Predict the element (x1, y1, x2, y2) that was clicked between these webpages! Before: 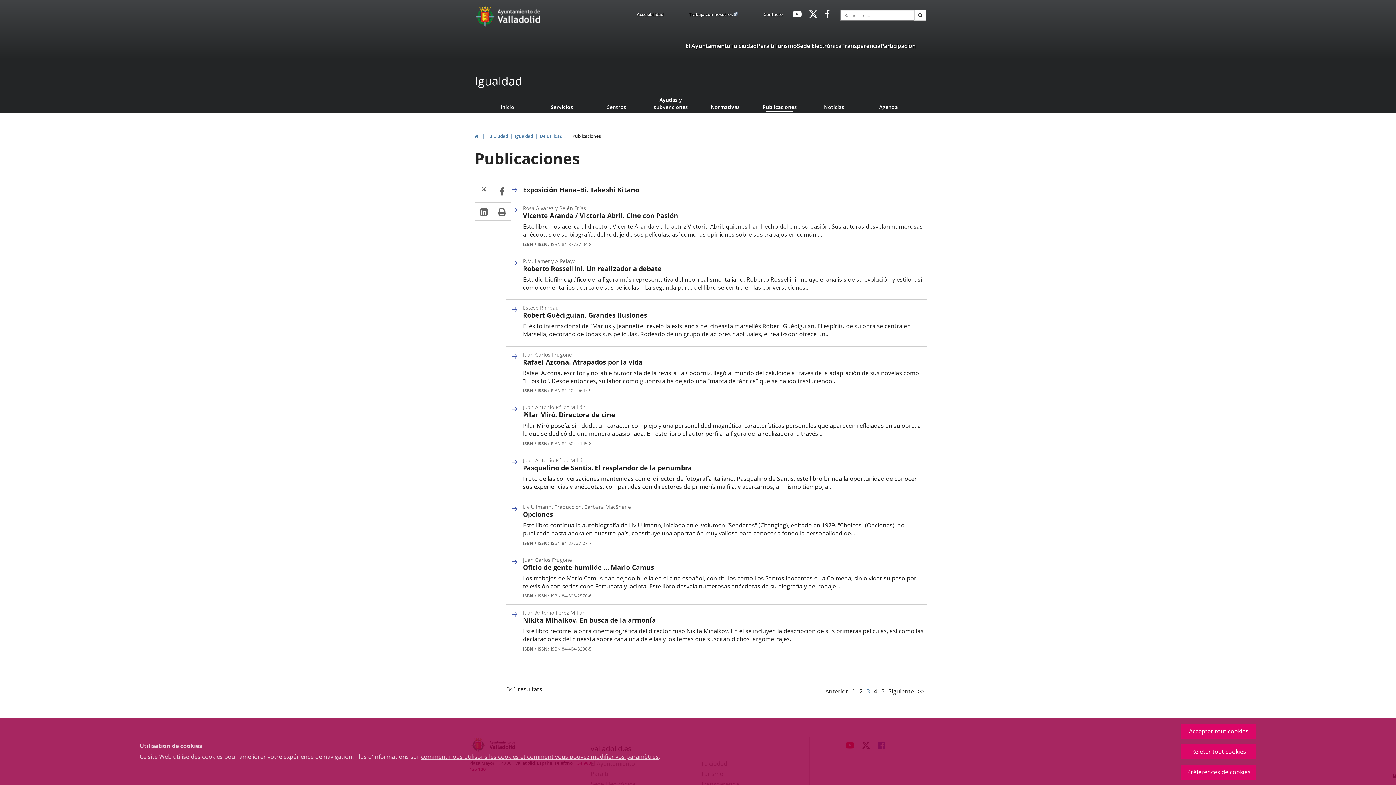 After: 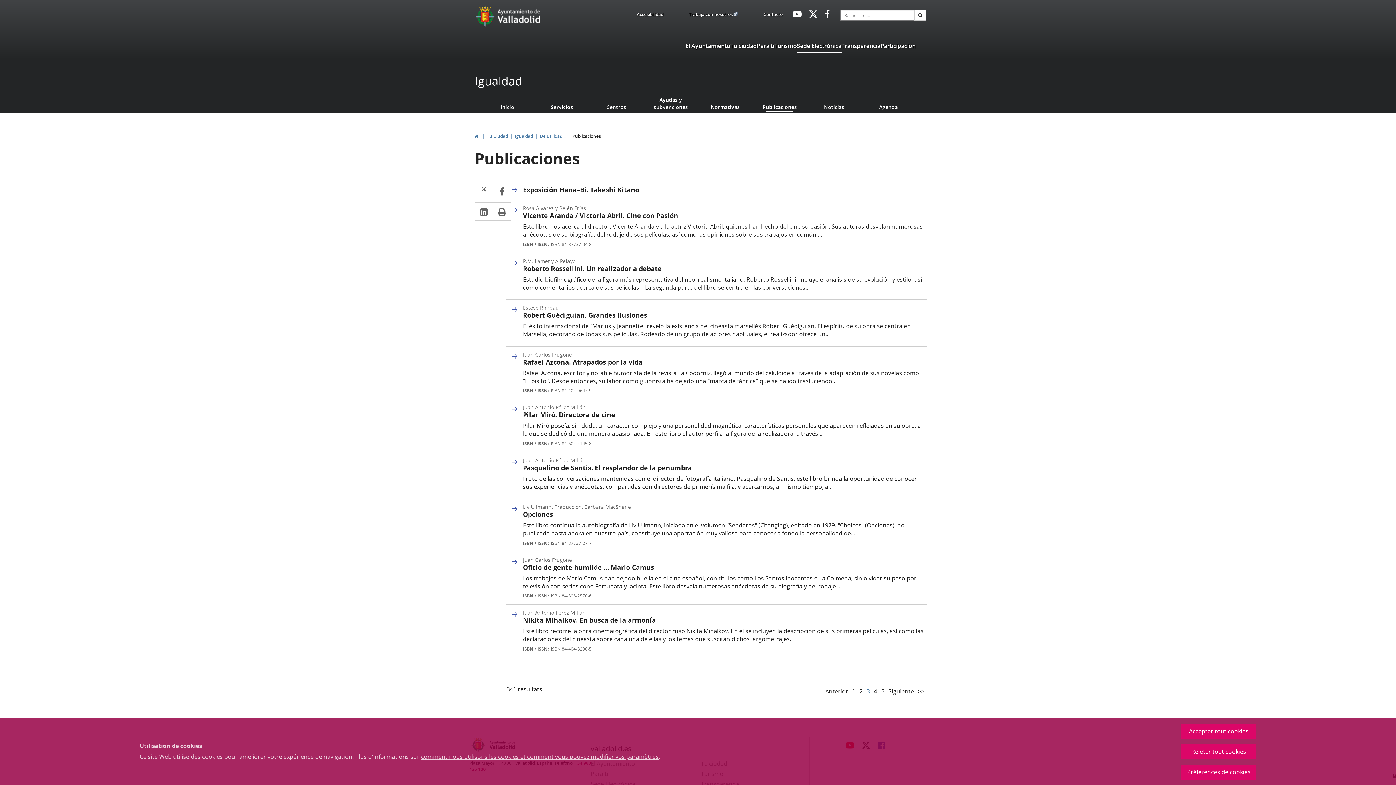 Action: label: Sede Electrónica
Enlace a una aplicación externa. bbox: (797, 41, 841, 52)